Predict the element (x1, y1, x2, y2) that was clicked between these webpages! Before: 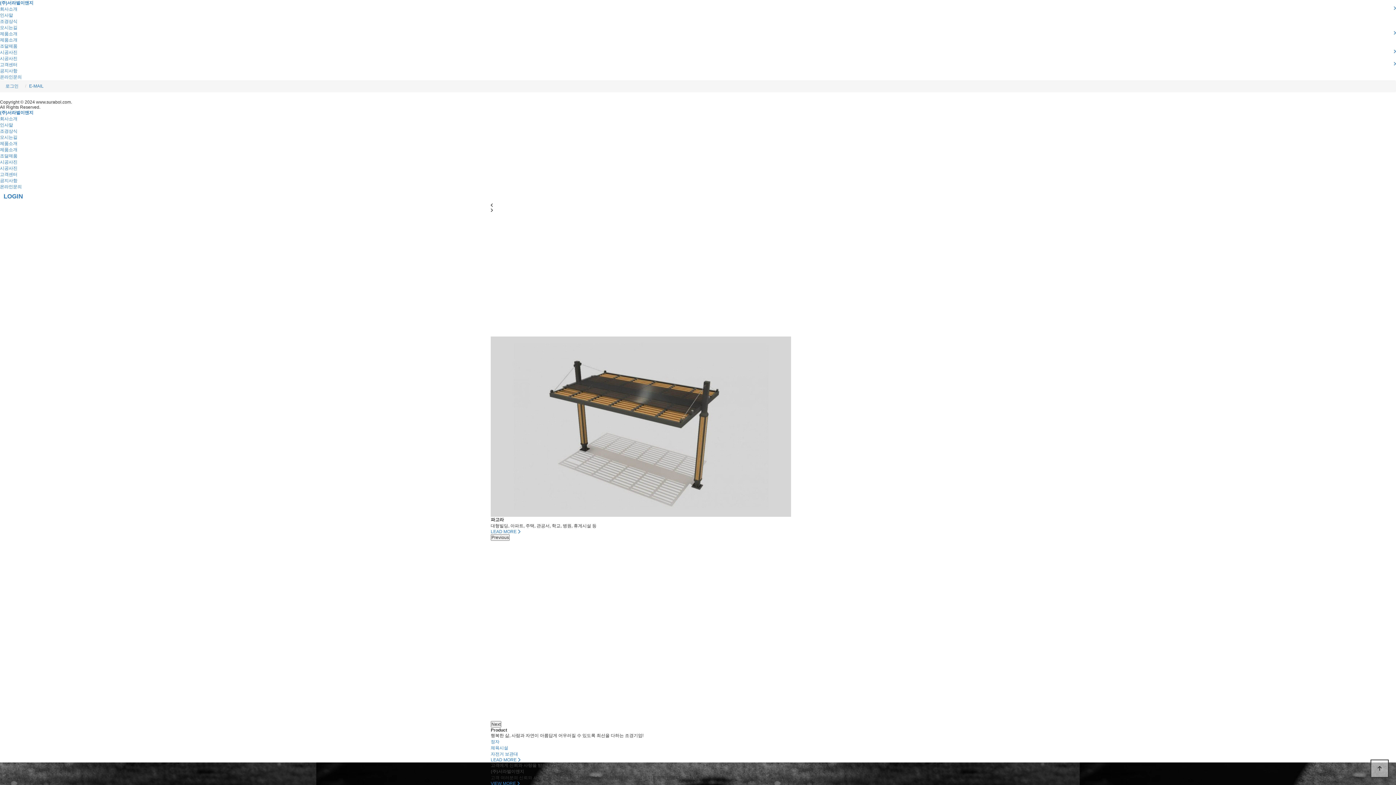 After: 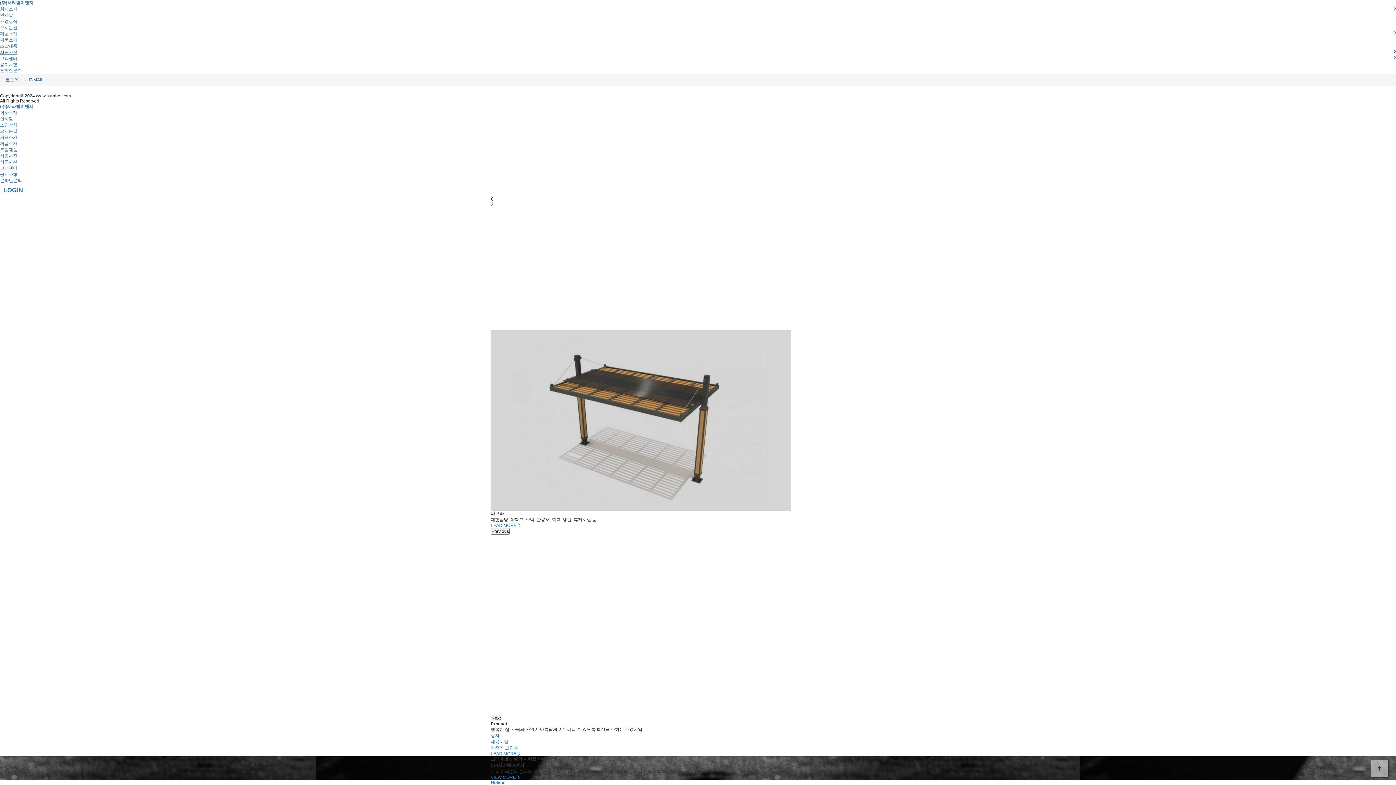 Action: bbox: (0, 49, 17, 54) label: 시공사진